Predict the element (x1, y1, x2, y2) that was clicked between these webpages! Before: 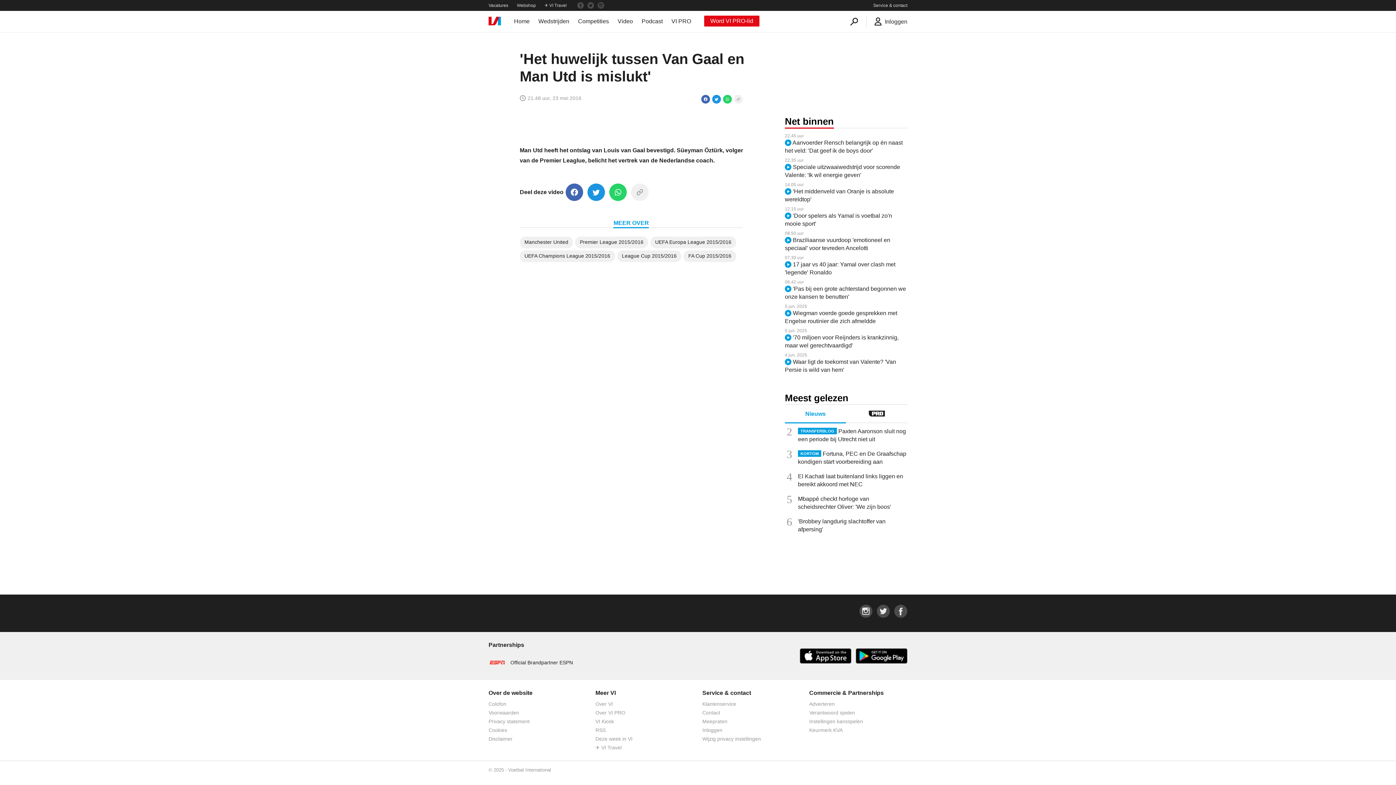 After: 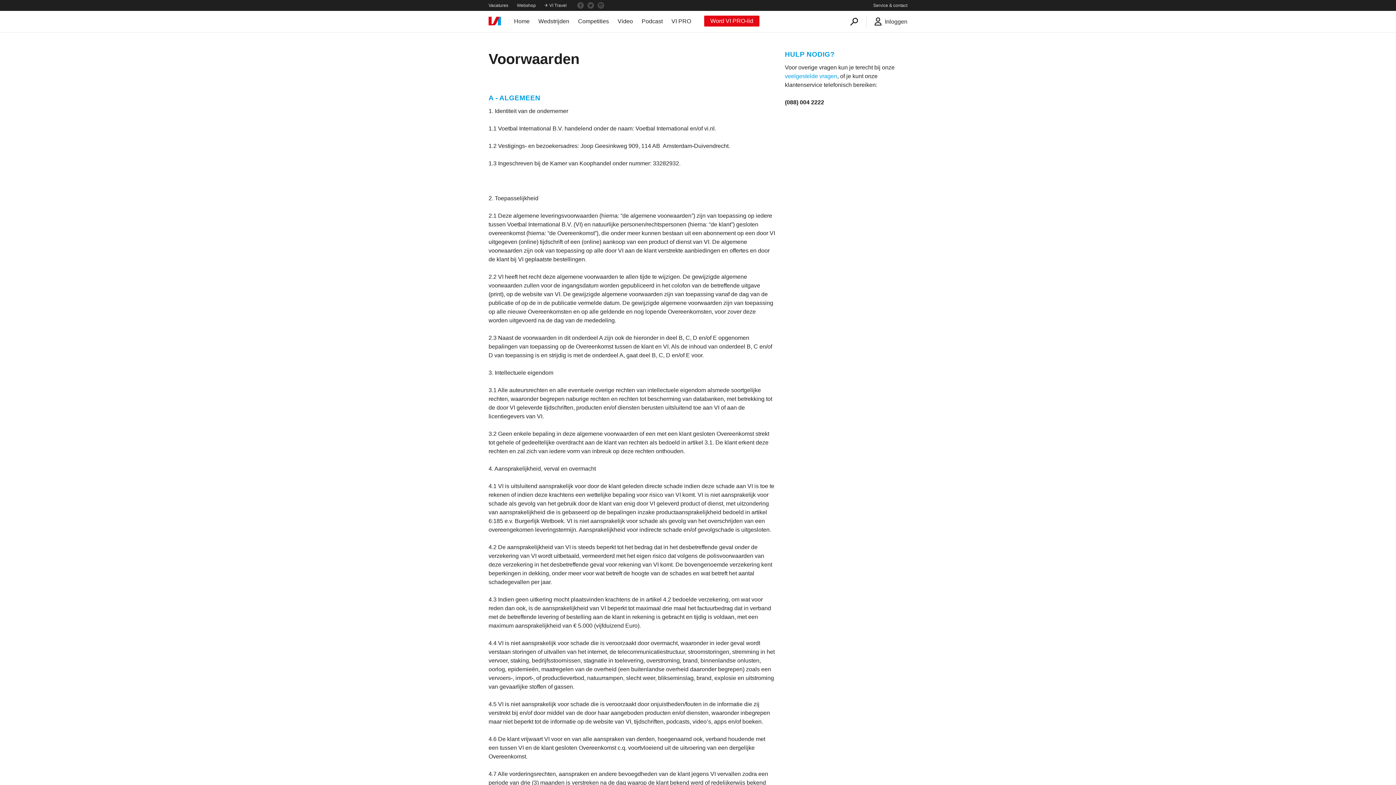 Action: label: Voorwaarden bbox: (488, 710, 519, 716)